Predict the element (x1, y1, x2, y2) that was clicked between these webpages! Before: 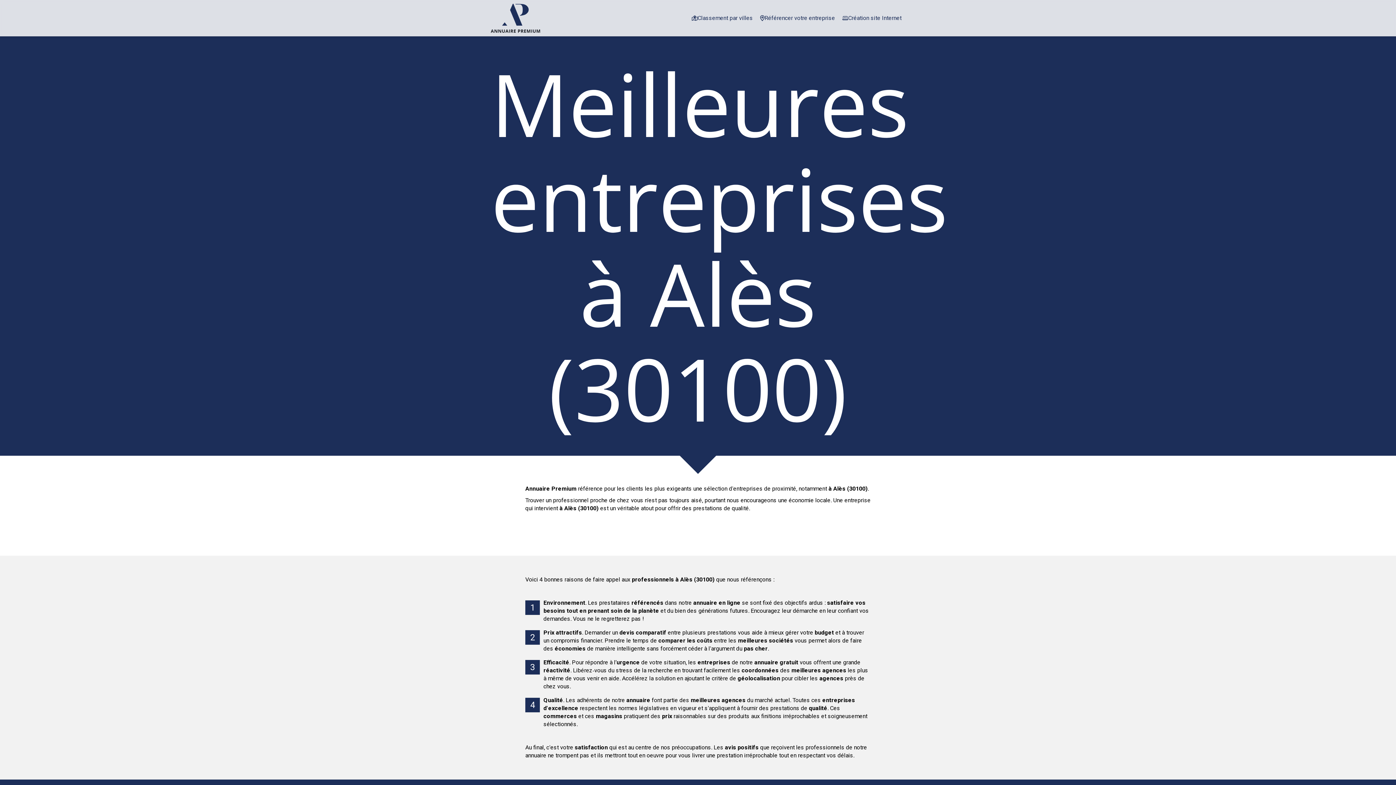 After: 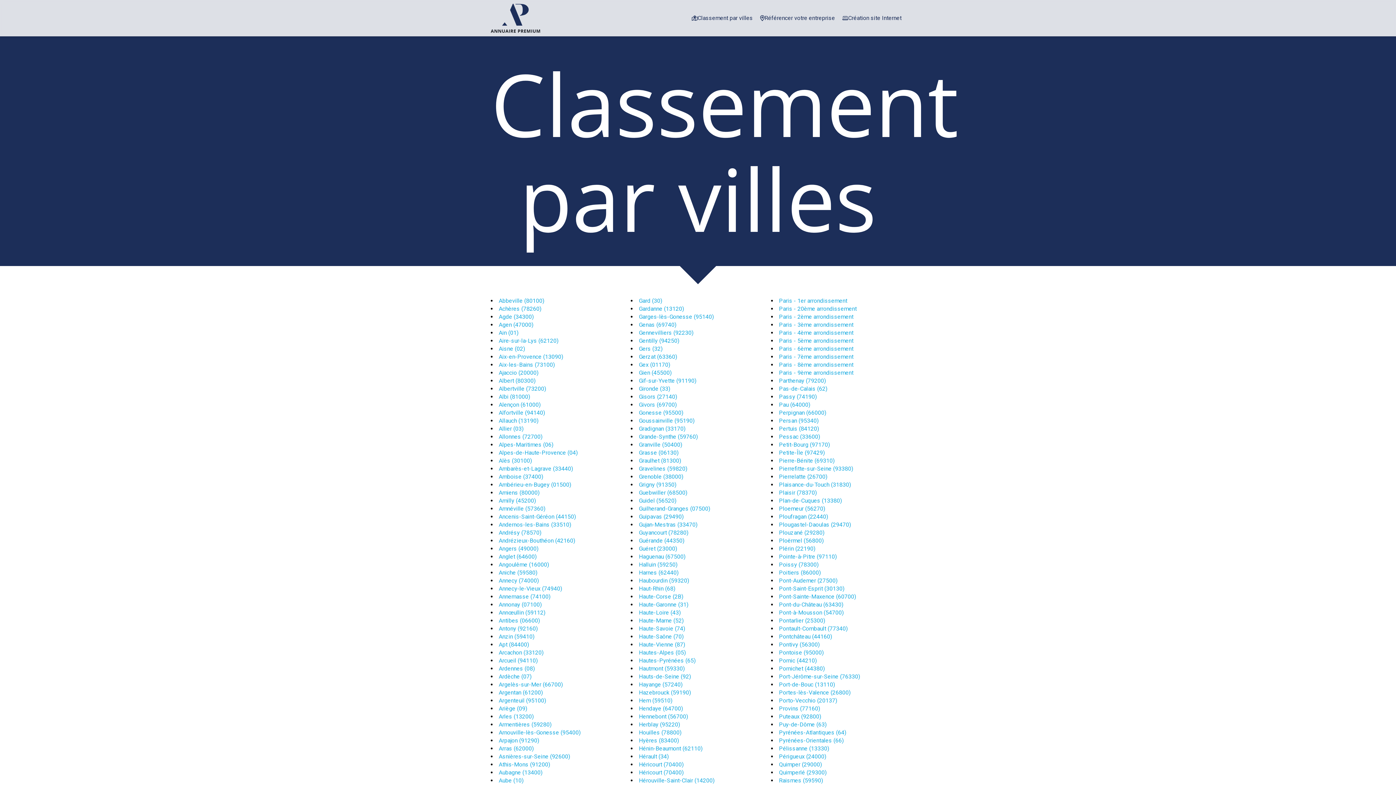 Action: bbox: (688, 10, 756, 25) label: Classement par villes